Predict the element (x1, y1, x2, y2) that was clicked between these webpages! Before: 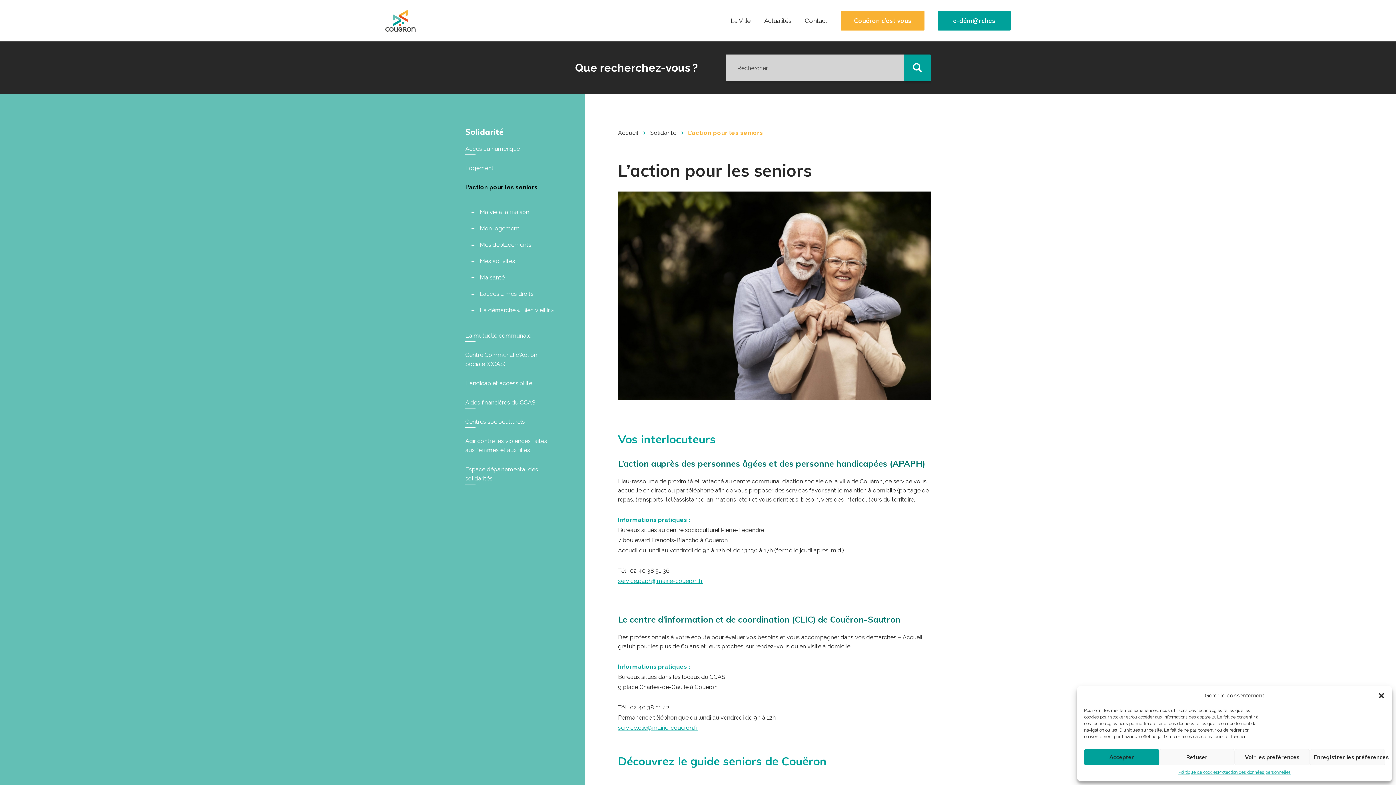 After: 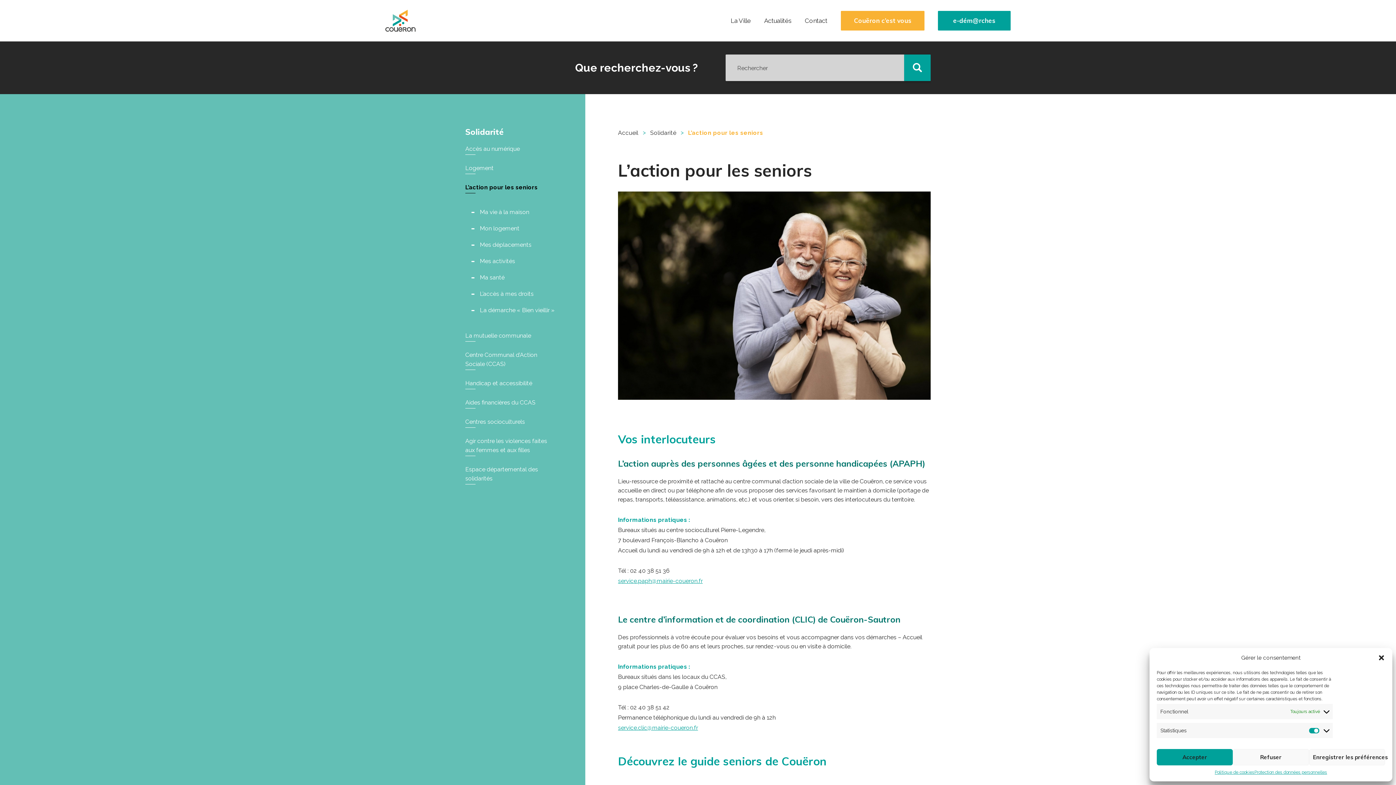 Action: label: Voir les préférences bbox: (1234, 749, 1310, 765)